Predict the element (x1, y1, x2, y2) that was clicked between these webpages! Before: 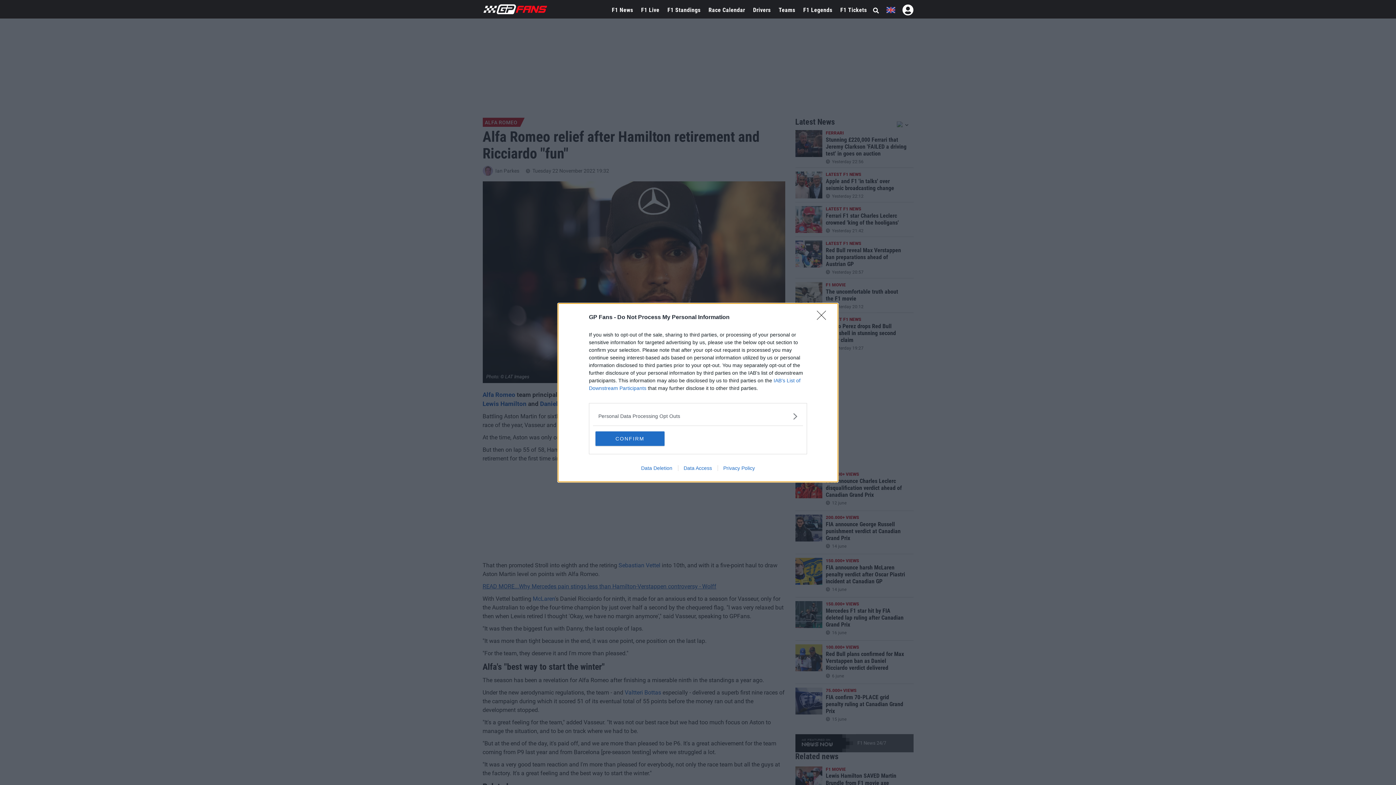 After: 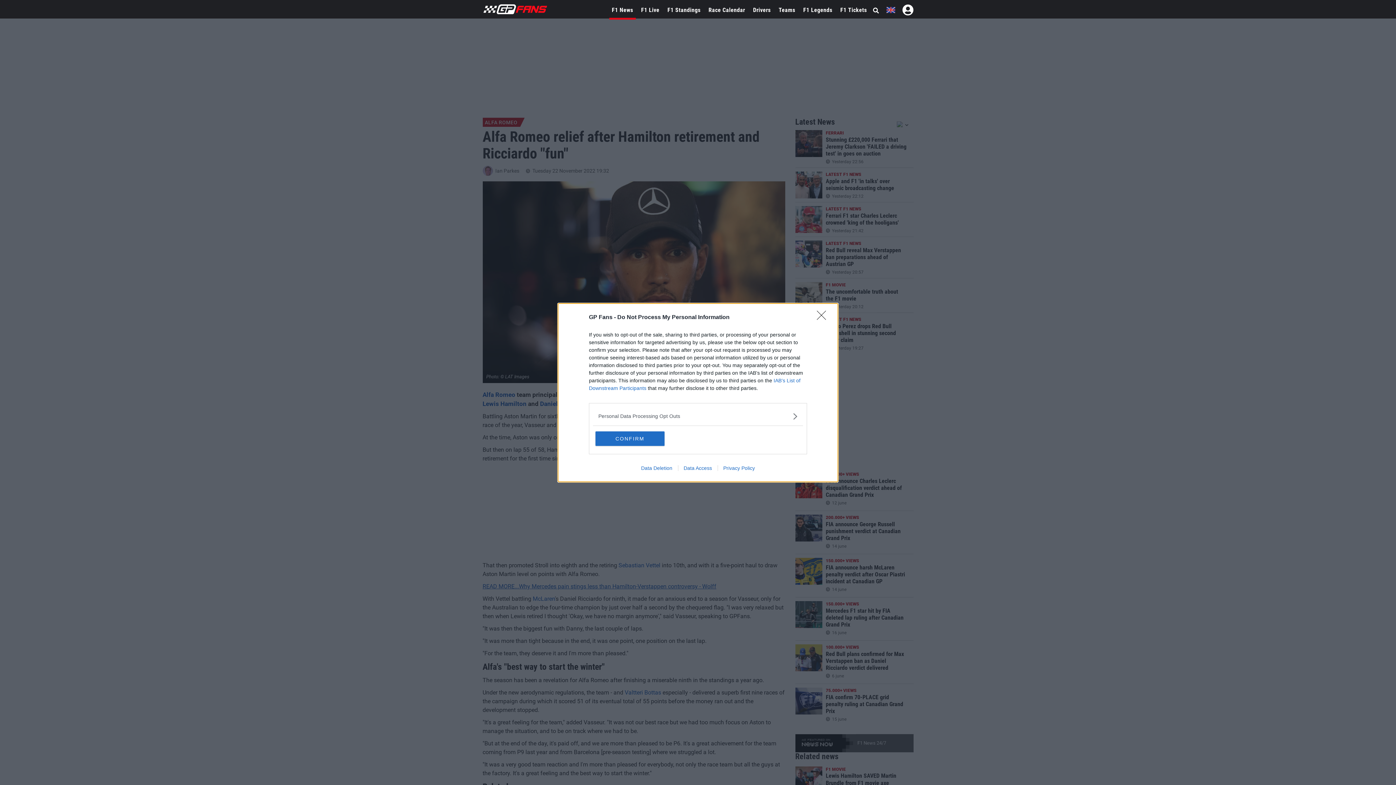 Action: bbox: (609, 0, 635, 20) label: F1 News